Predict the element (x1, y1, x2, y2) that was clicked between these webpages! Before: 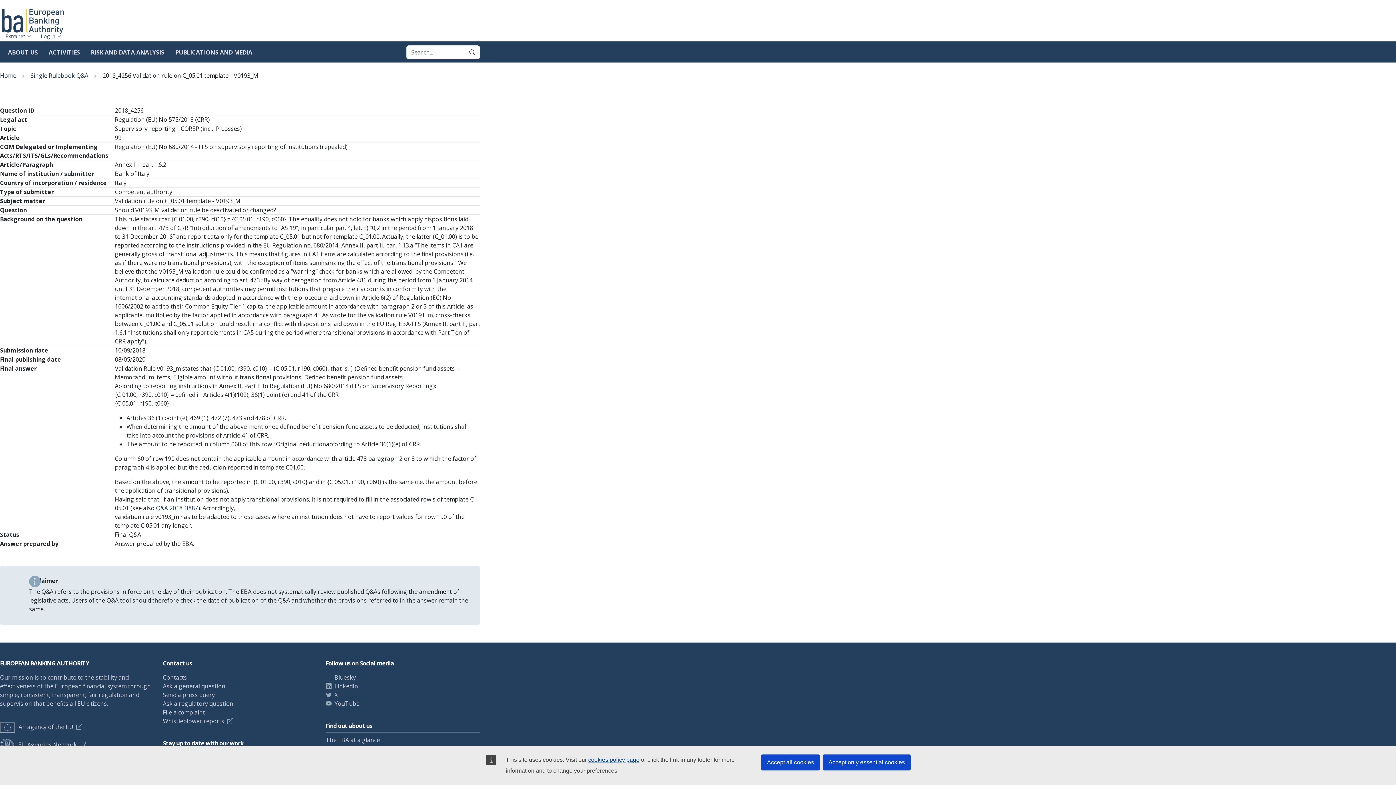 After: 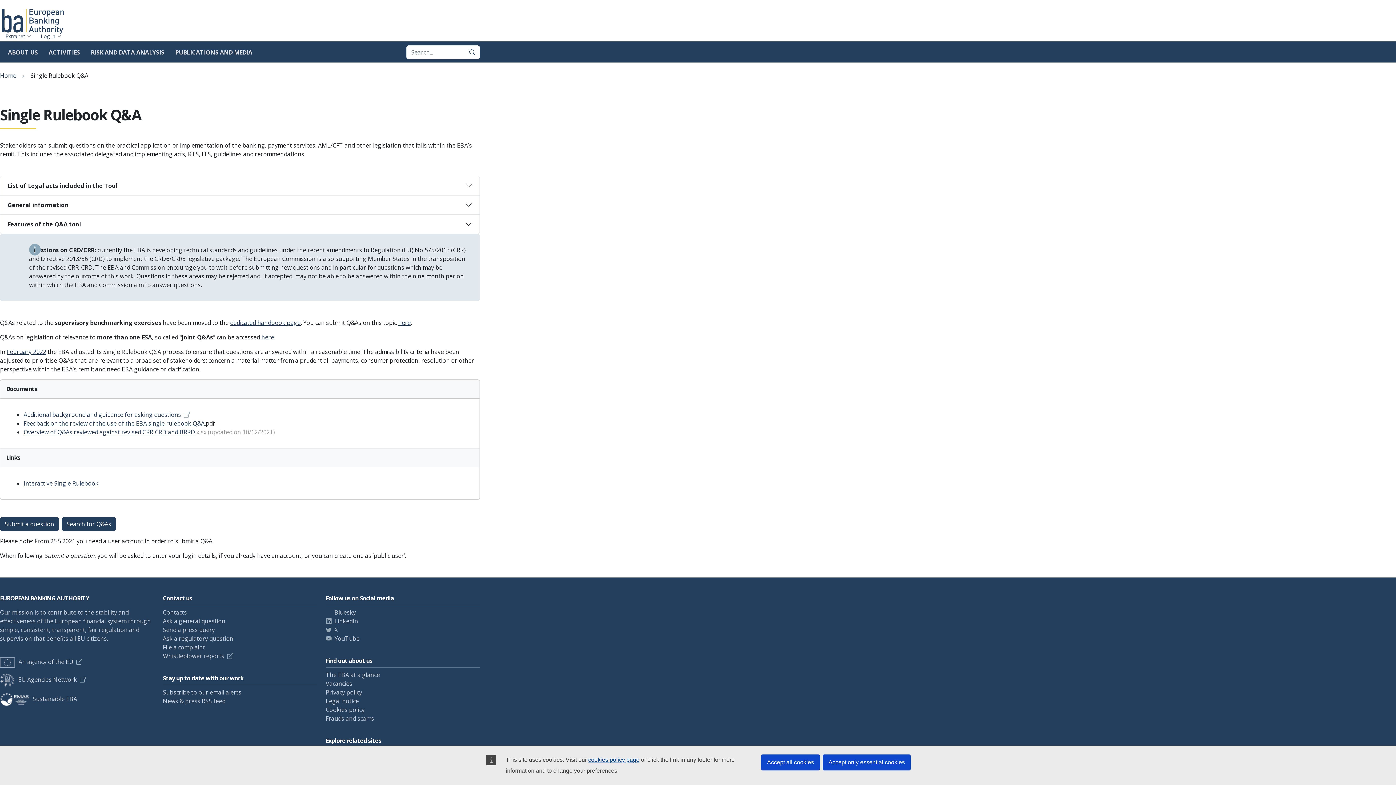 Action: label: Ask a regulatory question bbox: (162, 700, 233, 708)